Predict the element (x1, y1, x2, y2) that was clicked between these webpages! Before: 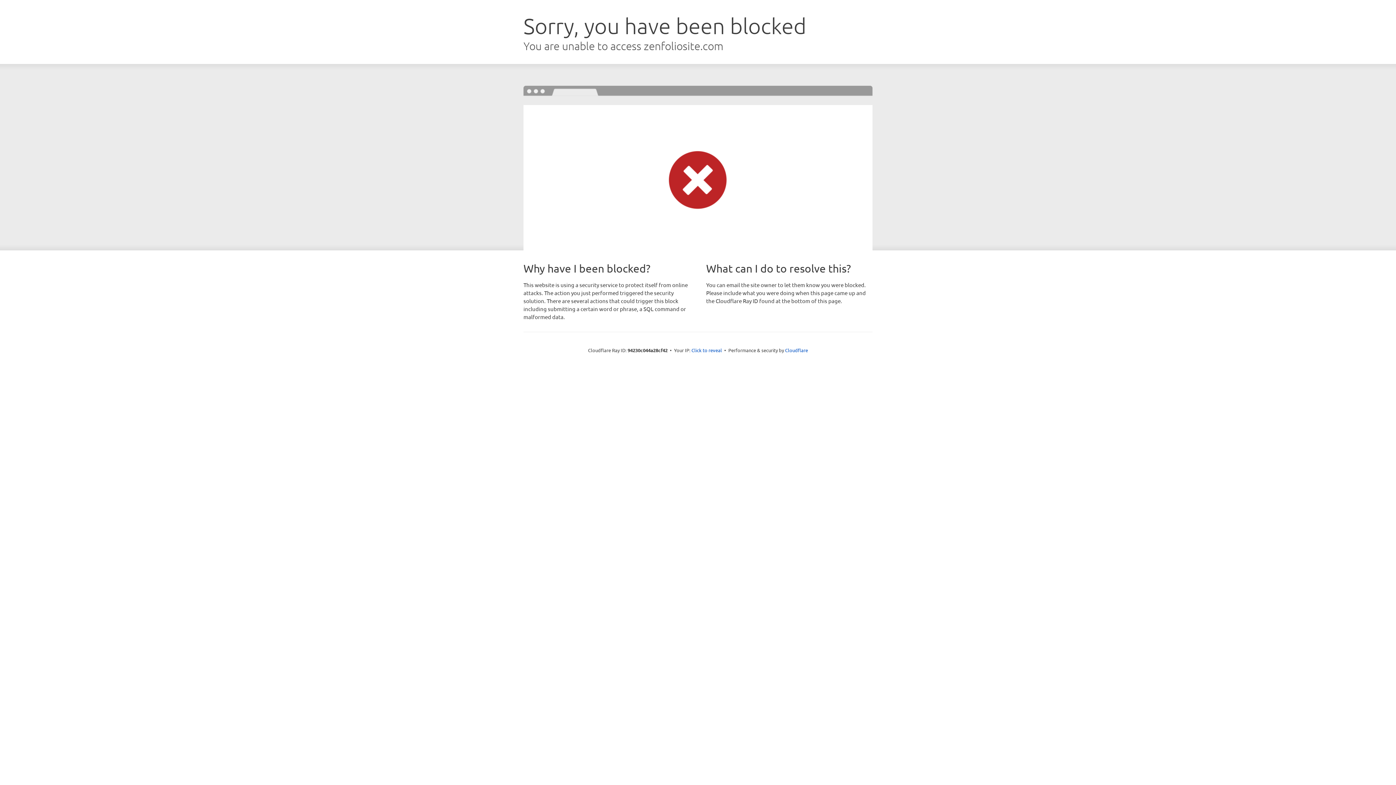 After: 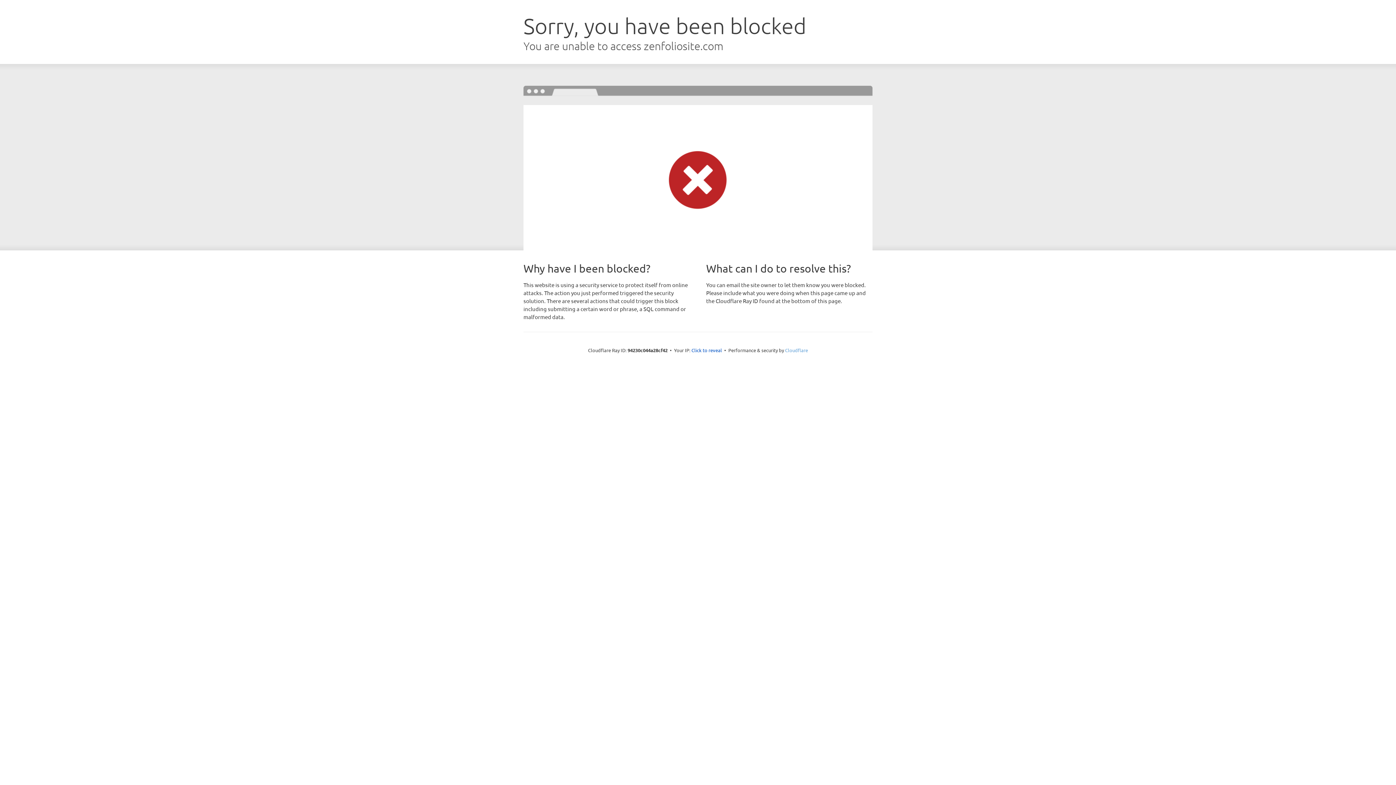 Action: bbox: (785, 347, 808, 353) label: Cloudflare